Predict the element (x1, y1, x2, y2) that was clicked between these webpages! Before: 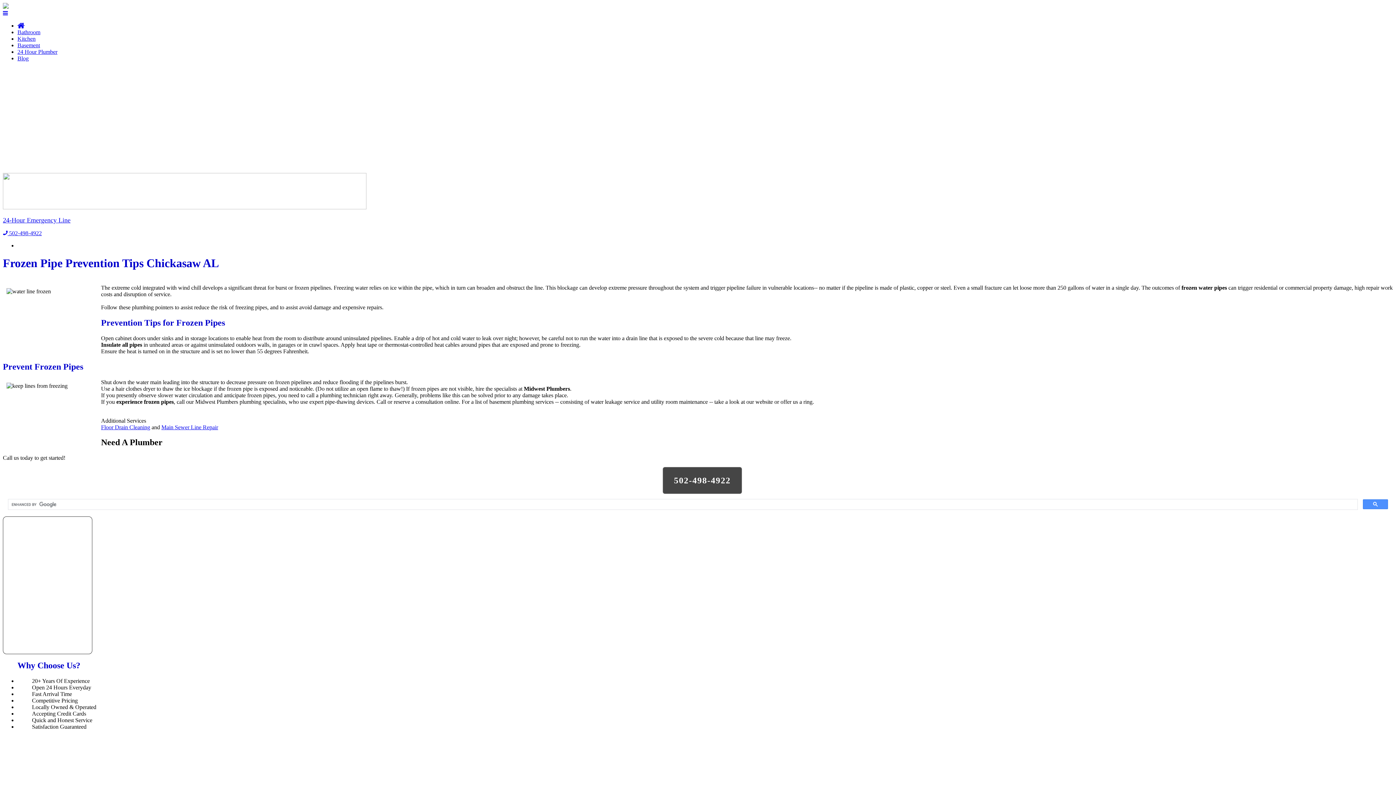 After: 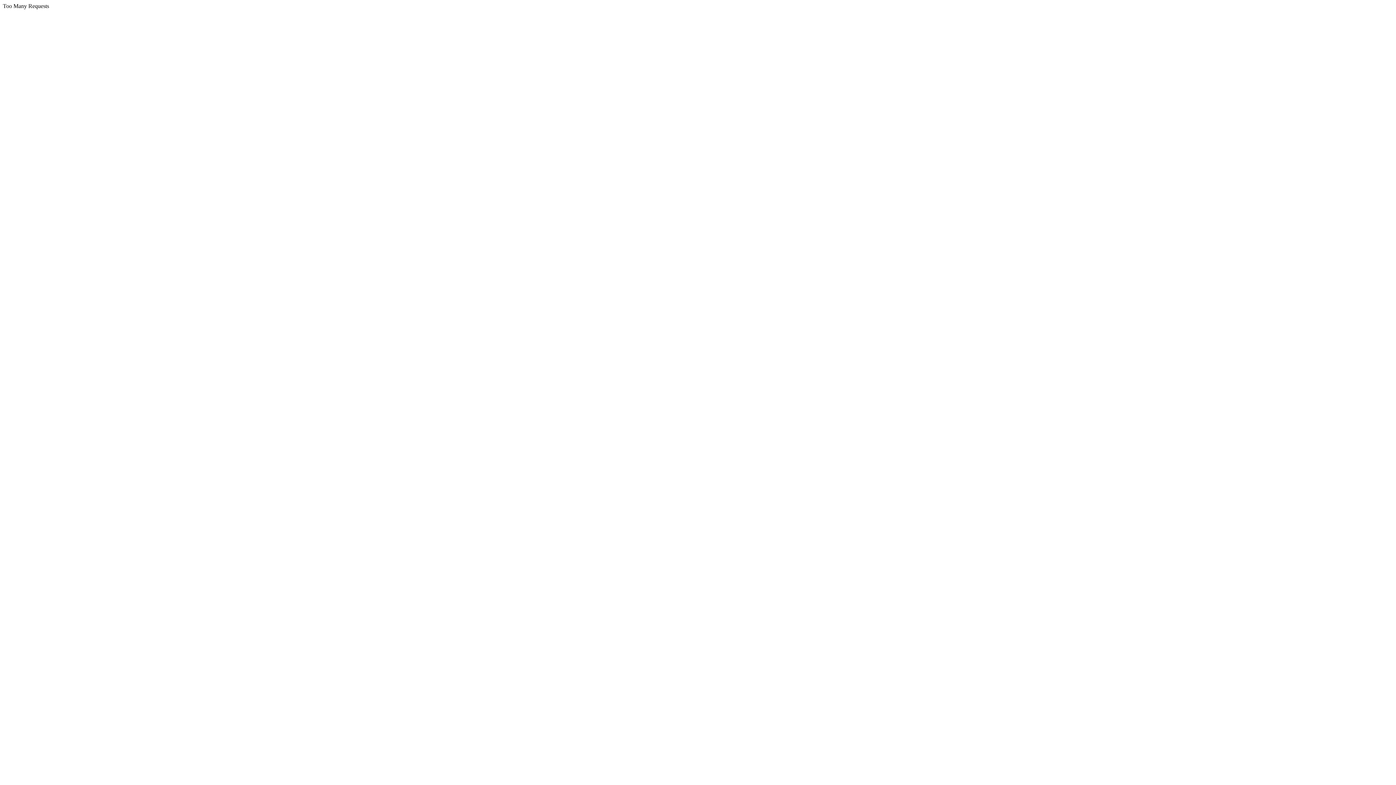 Action: bbox: (17, 22, 24, 28)